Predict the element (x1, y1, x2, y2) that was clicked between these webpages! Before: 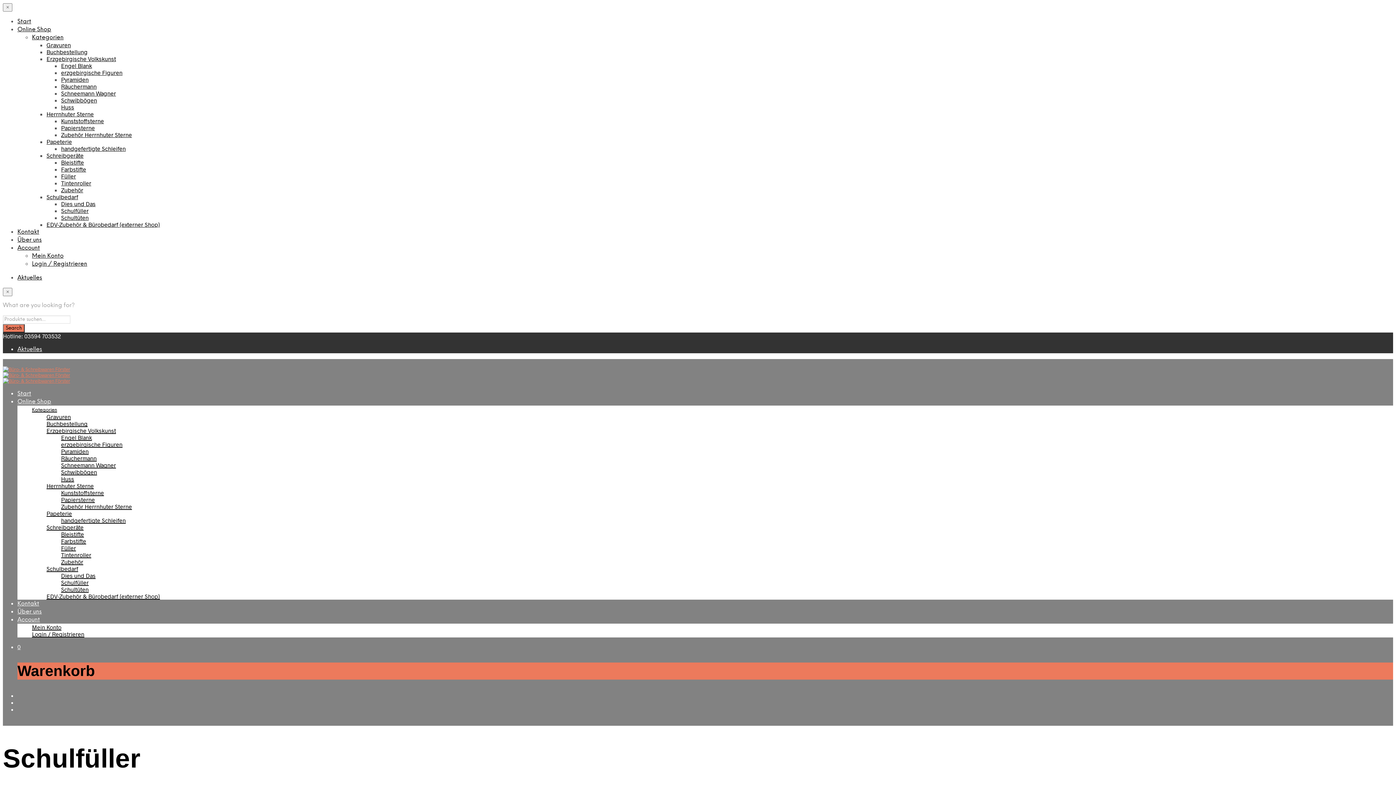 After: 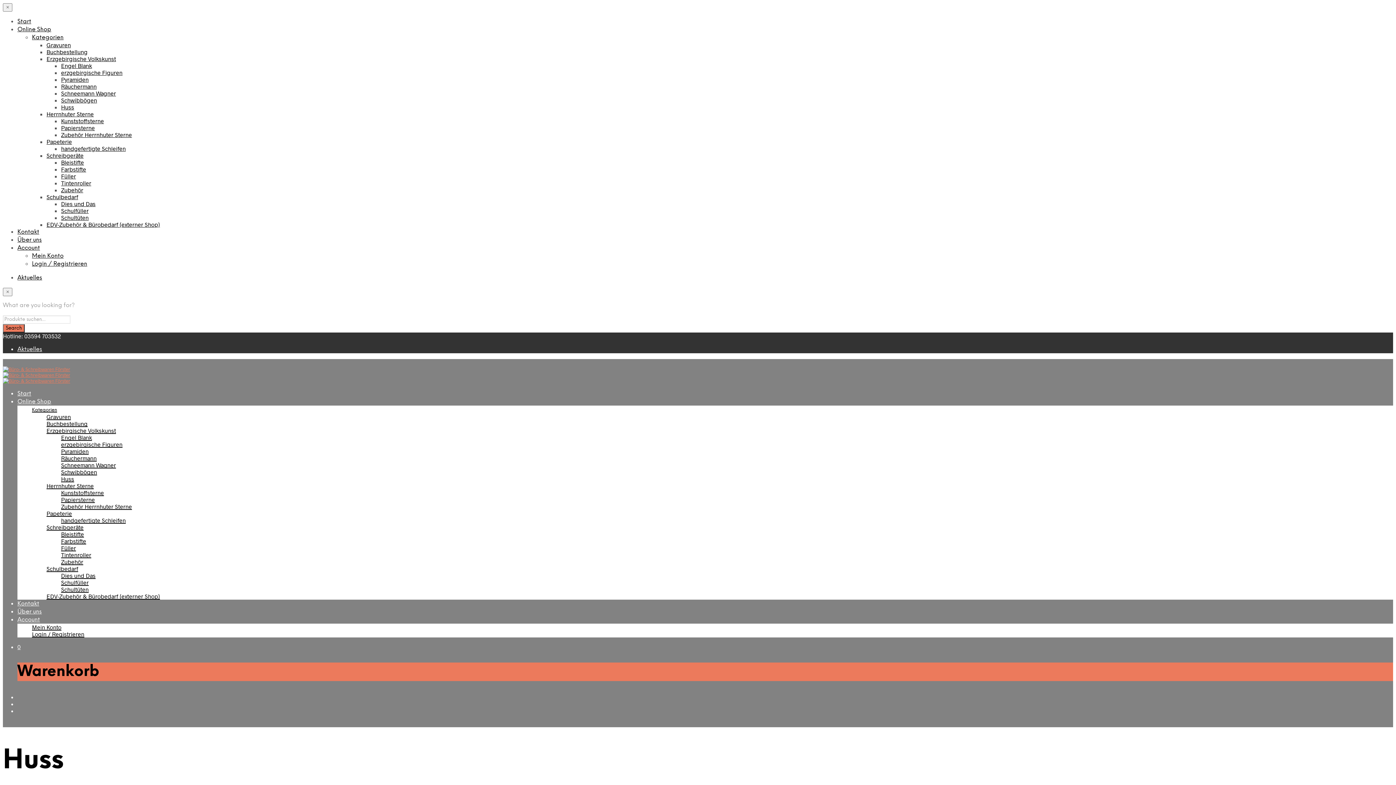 Action: label: Huss bbox: (61, 103, 74, 110)